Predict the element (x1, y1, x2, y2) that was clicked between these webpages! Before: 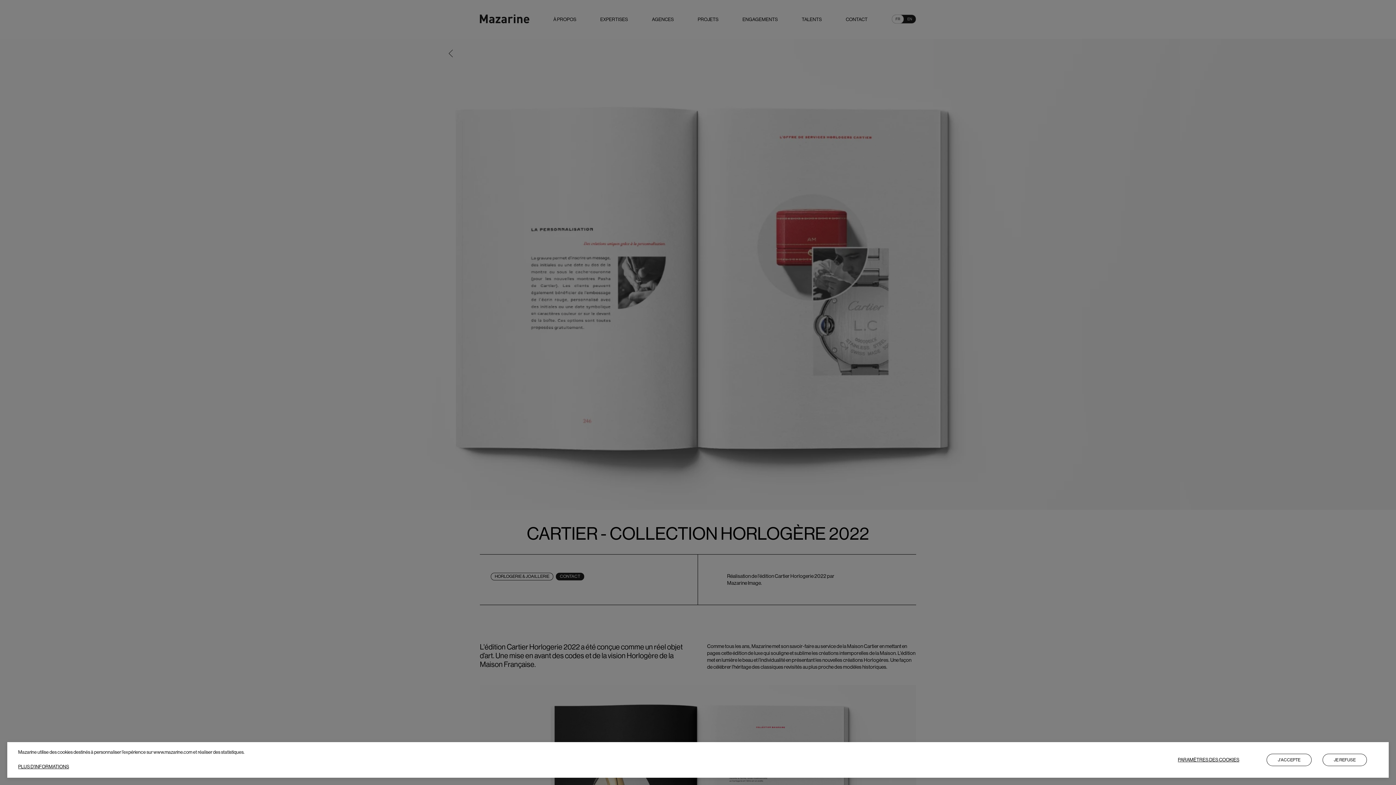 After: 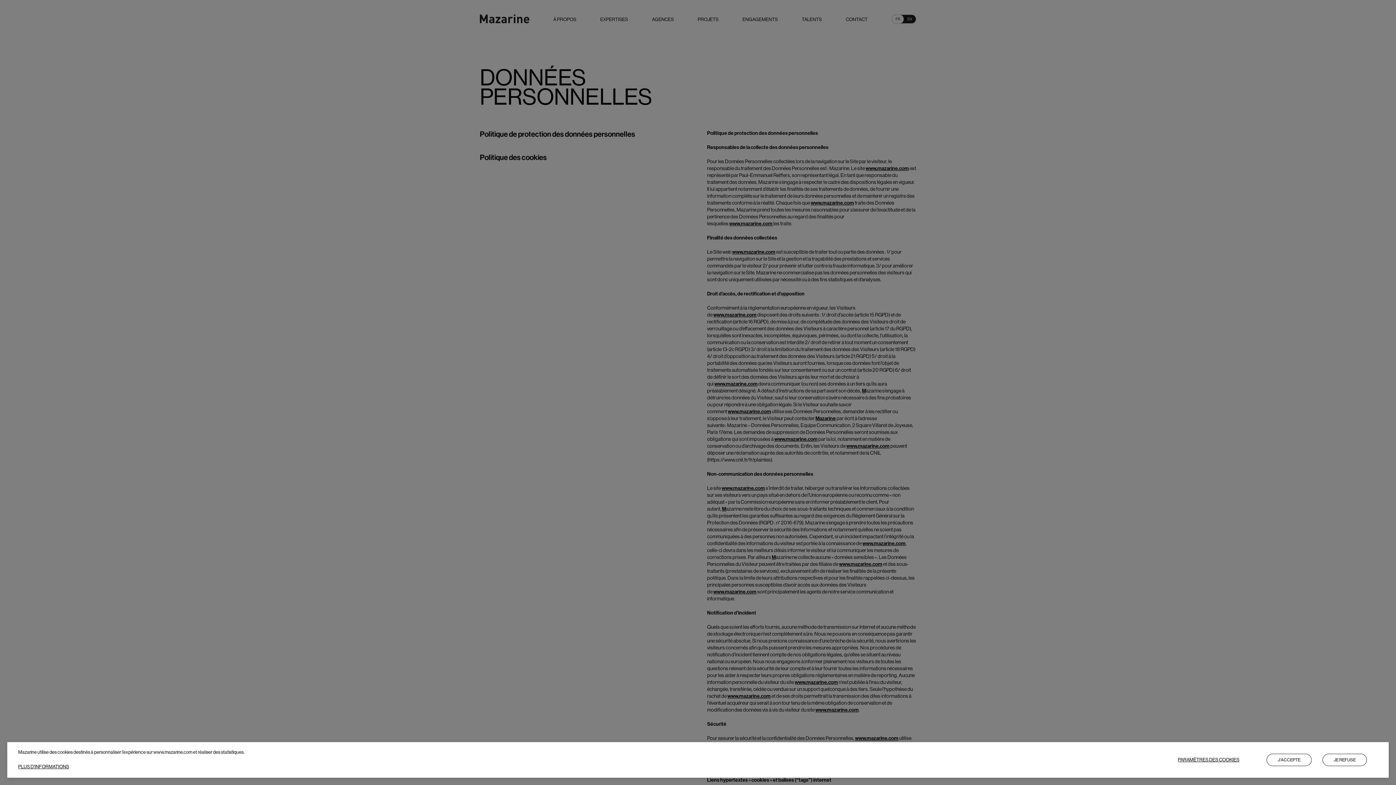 Action: label: PLUS D’INFORMATIONS bbox: (18, 764, 69, 769)